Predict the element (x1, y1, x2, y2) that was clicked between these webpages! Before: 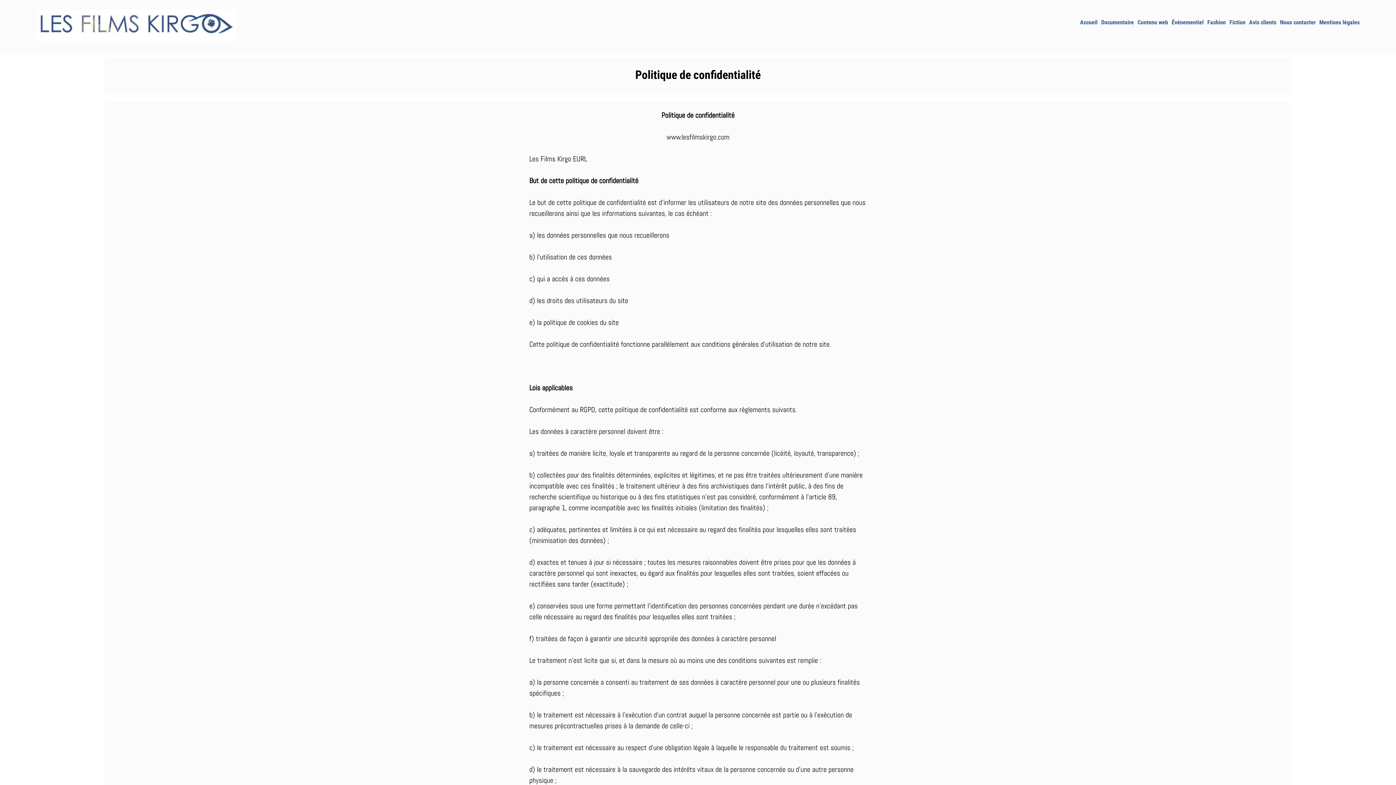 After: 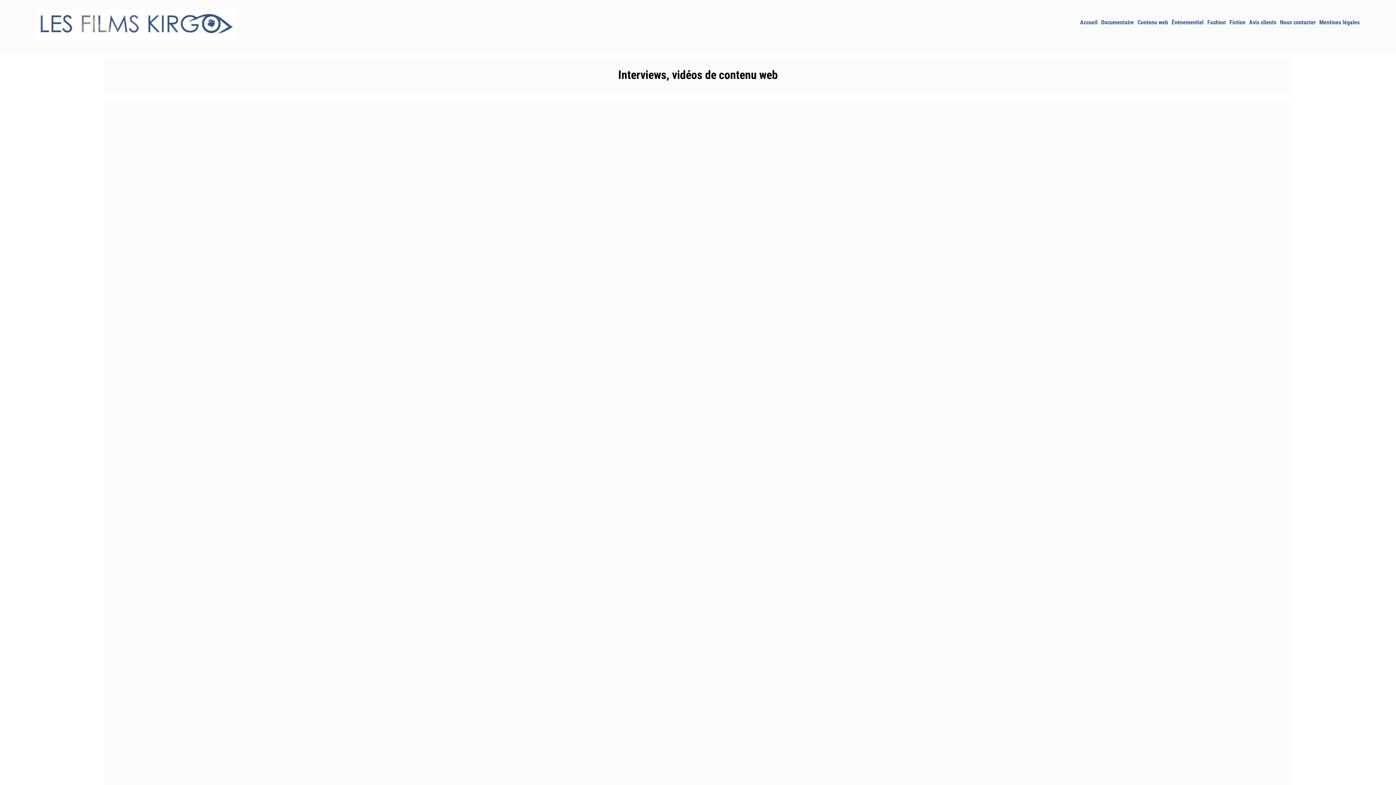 Action: bbox: (1137, 18, 1168, 26) label: Contenu web